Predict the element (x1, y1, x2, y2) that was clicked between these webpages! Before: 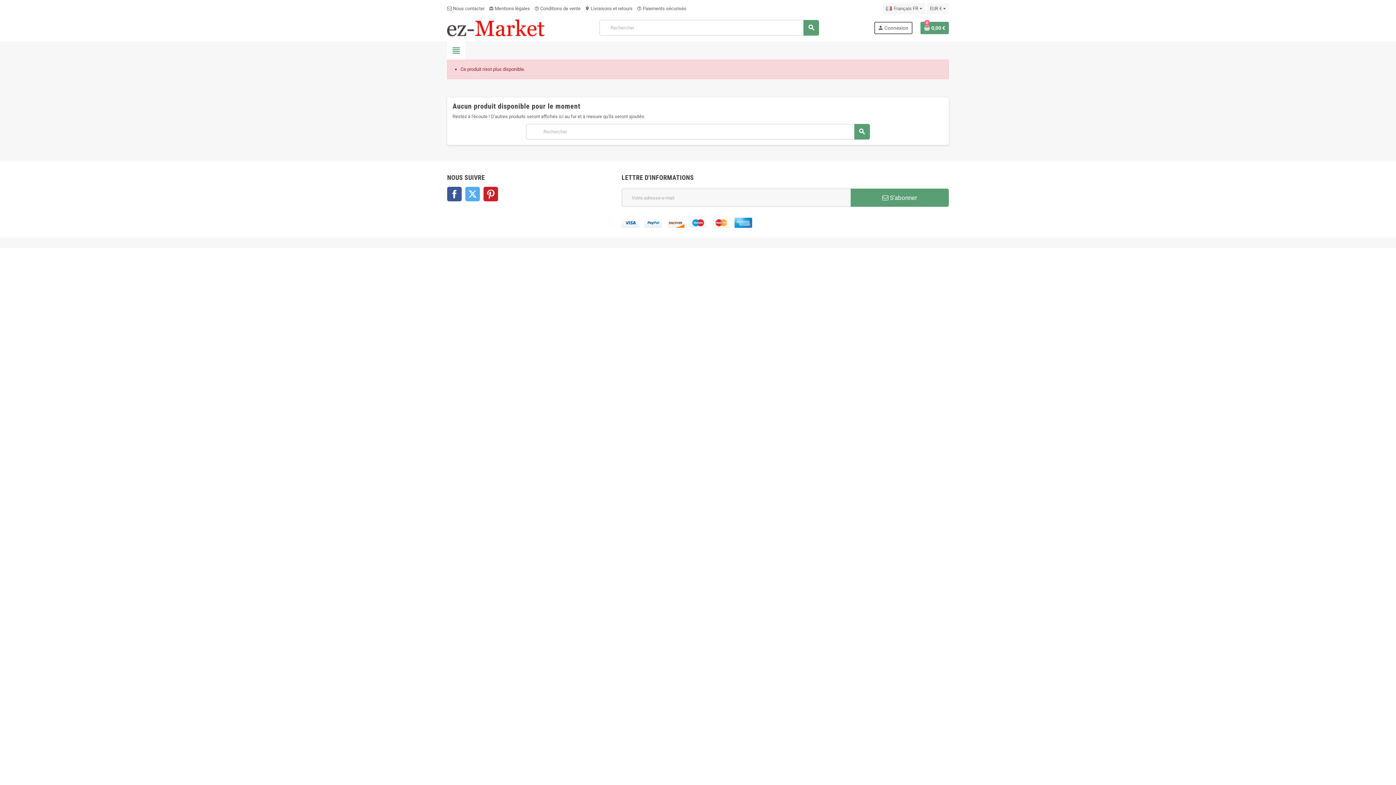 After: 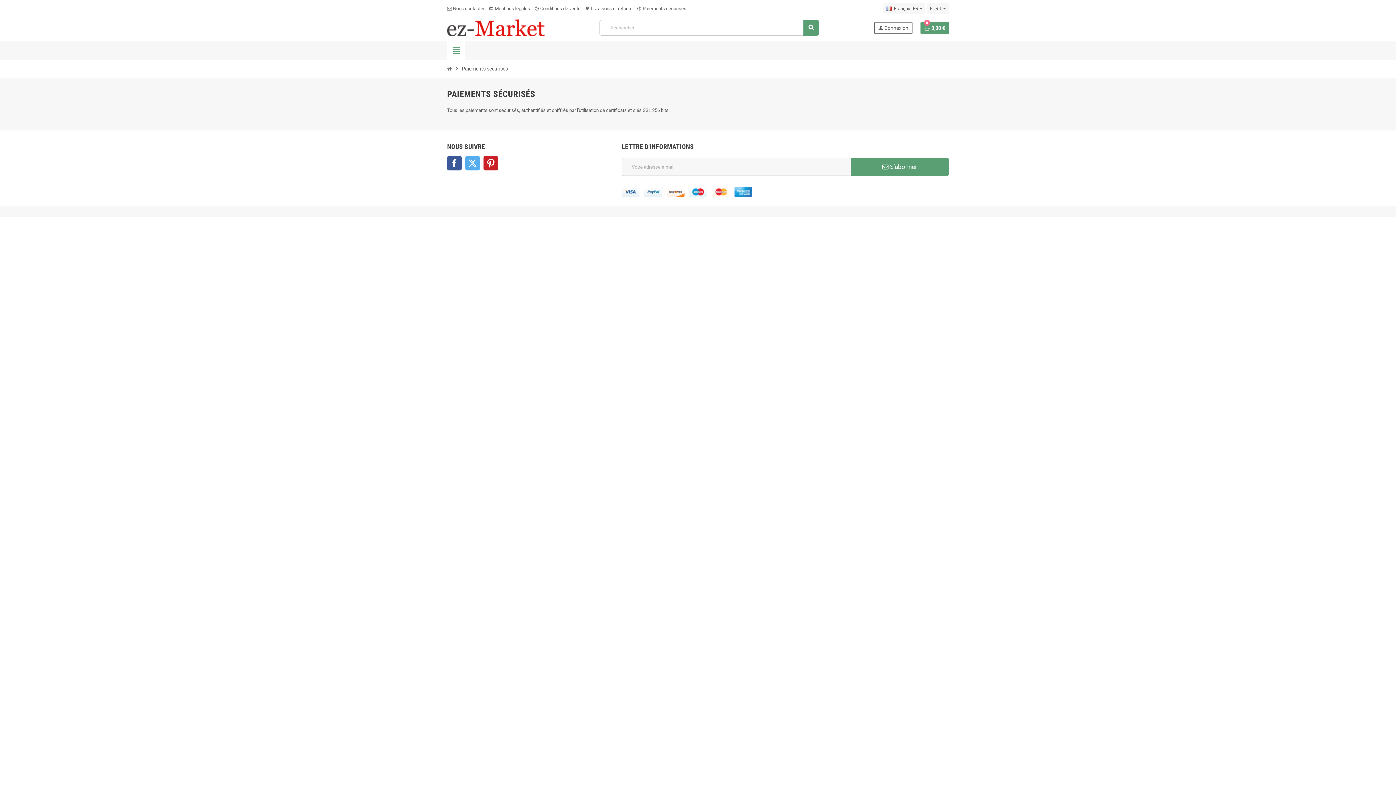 Action: label: help_outline Paiements sécurisés bbox: (637, 5, 686, 11)